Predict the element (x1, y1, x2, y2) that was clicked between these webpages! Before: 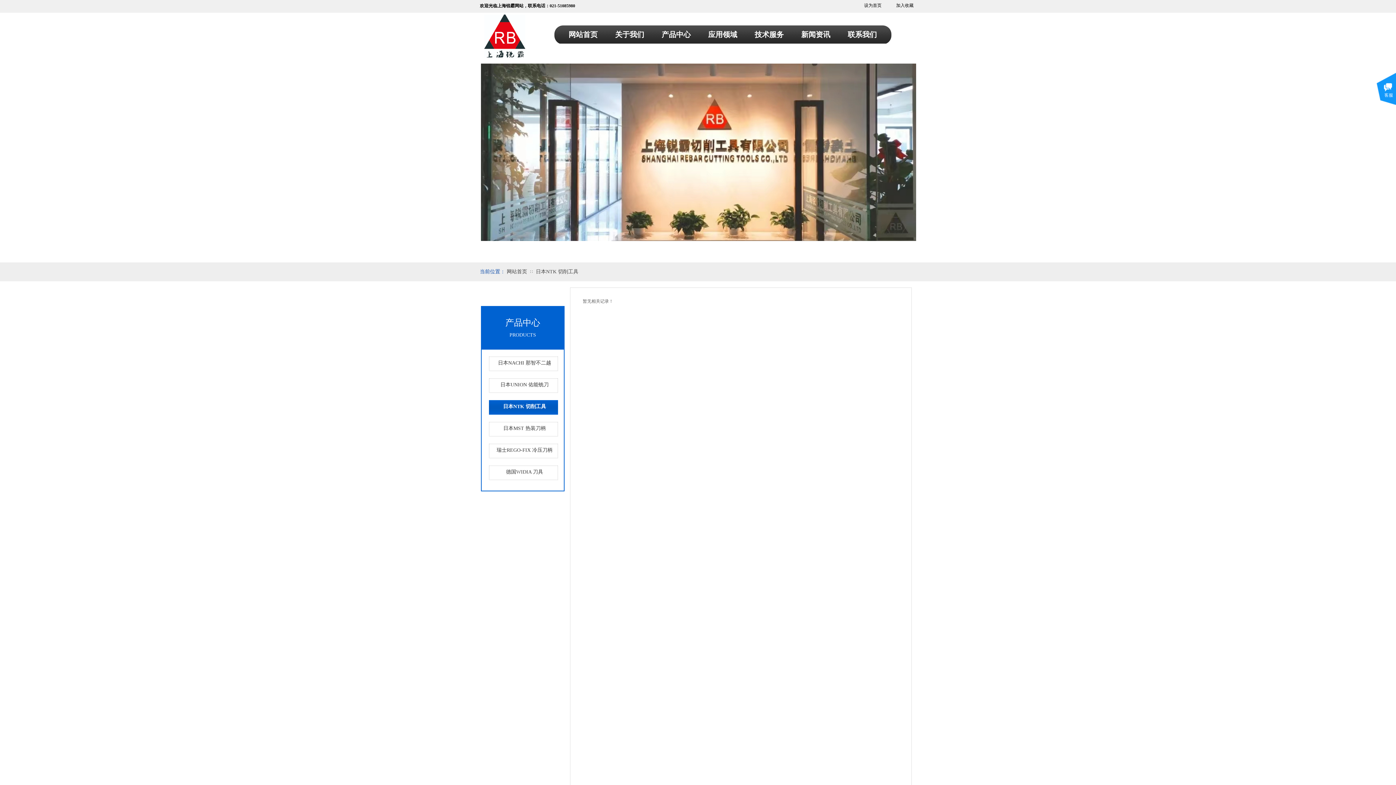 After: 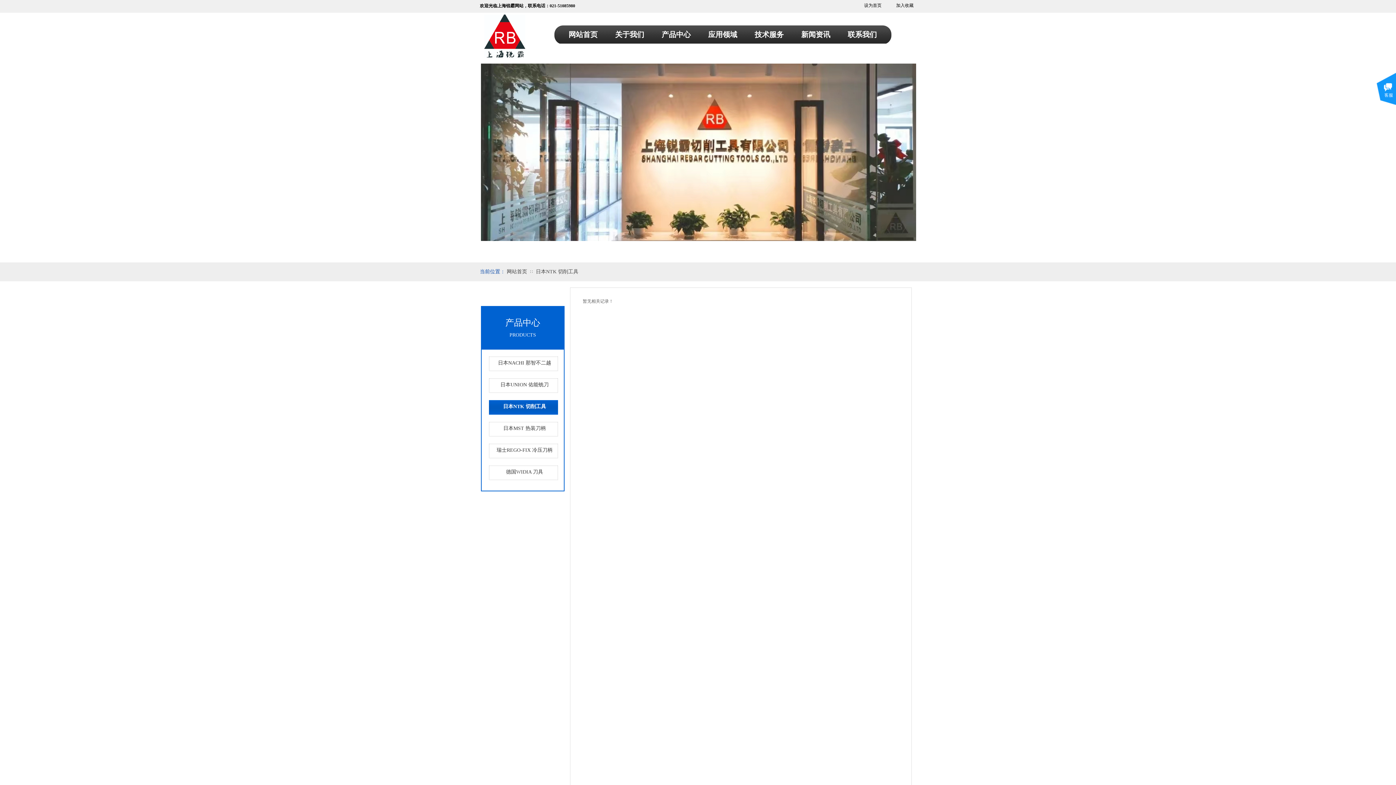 Action: bbox: (864, 2, 881, 8) label: 设为首页